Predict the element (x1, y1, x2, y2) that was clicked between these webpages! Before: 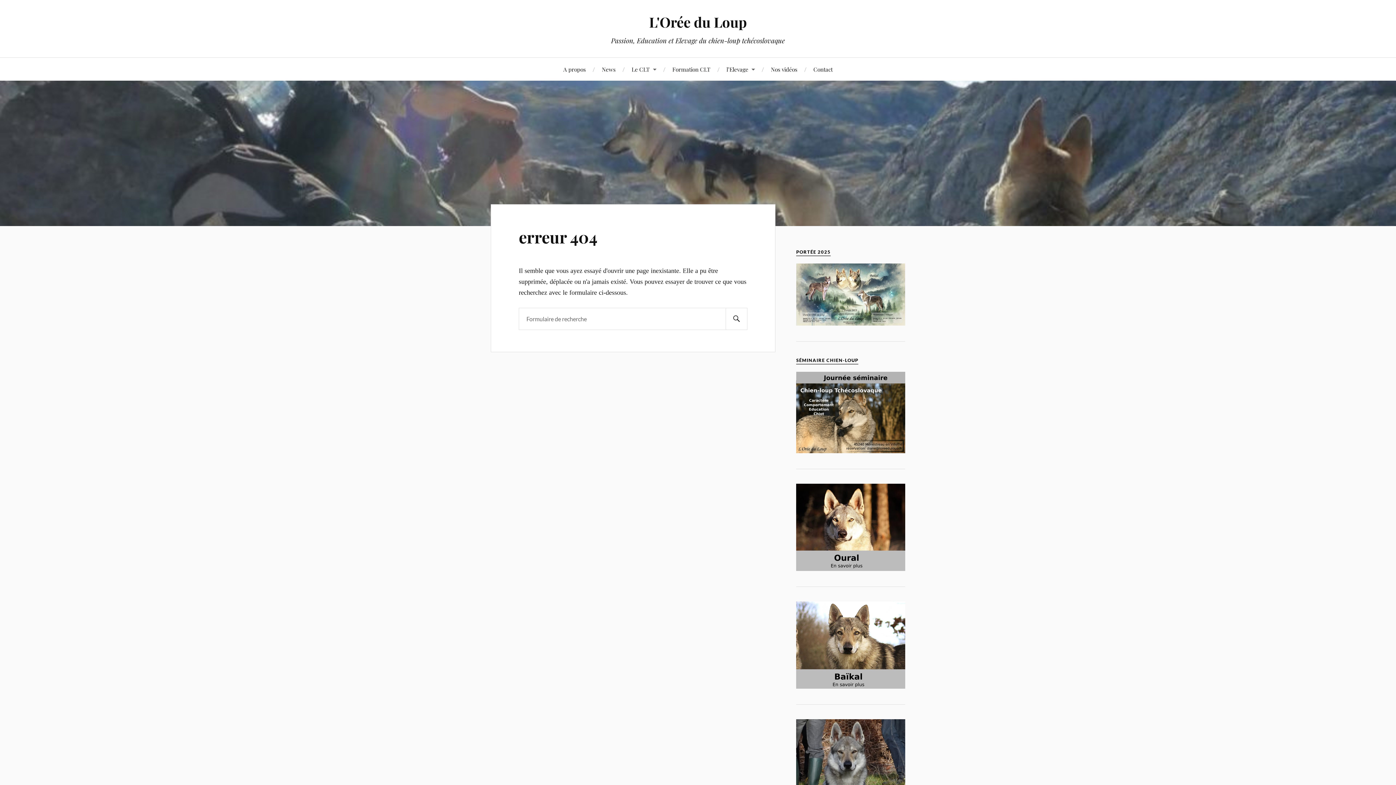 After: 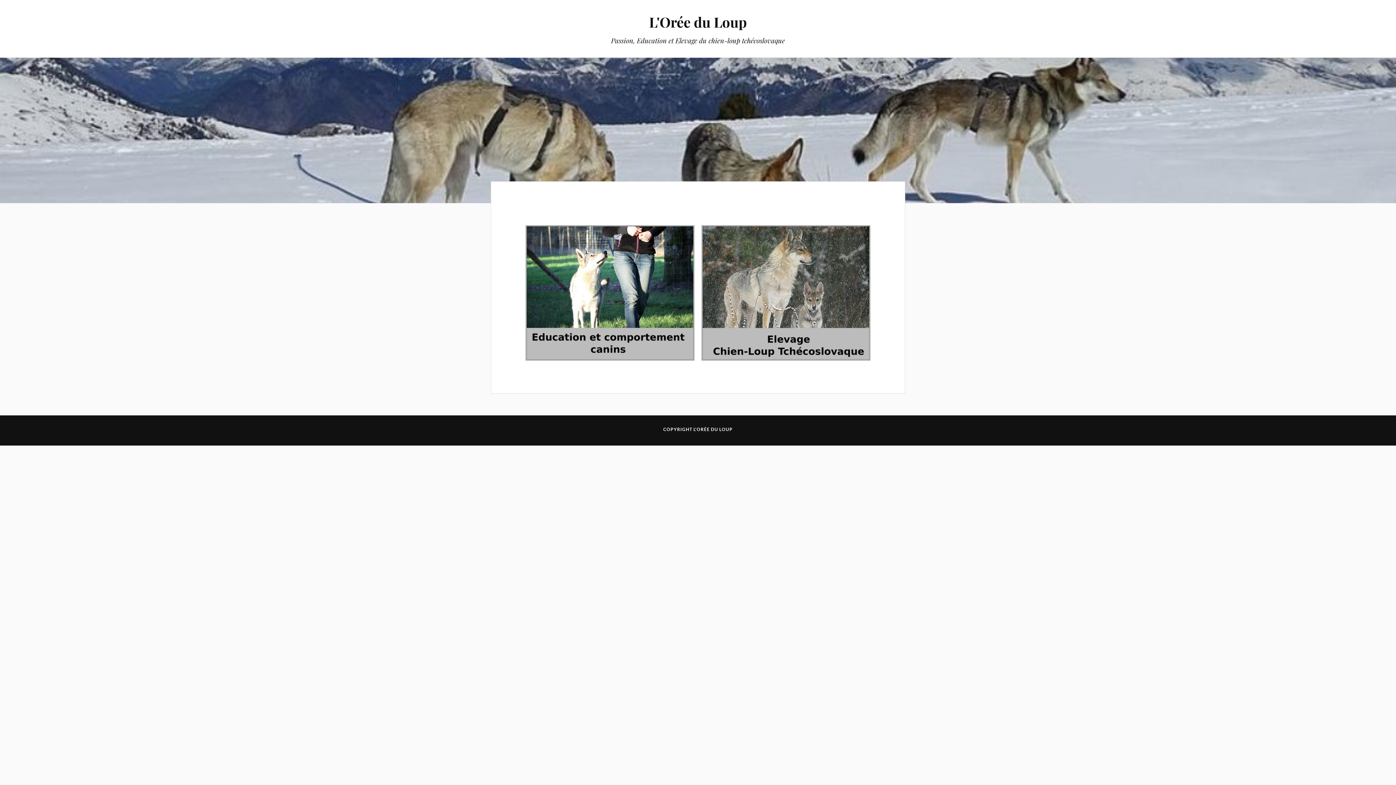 Action: label: L'Orée du Loup bbox: (649, 12, 747, 31)